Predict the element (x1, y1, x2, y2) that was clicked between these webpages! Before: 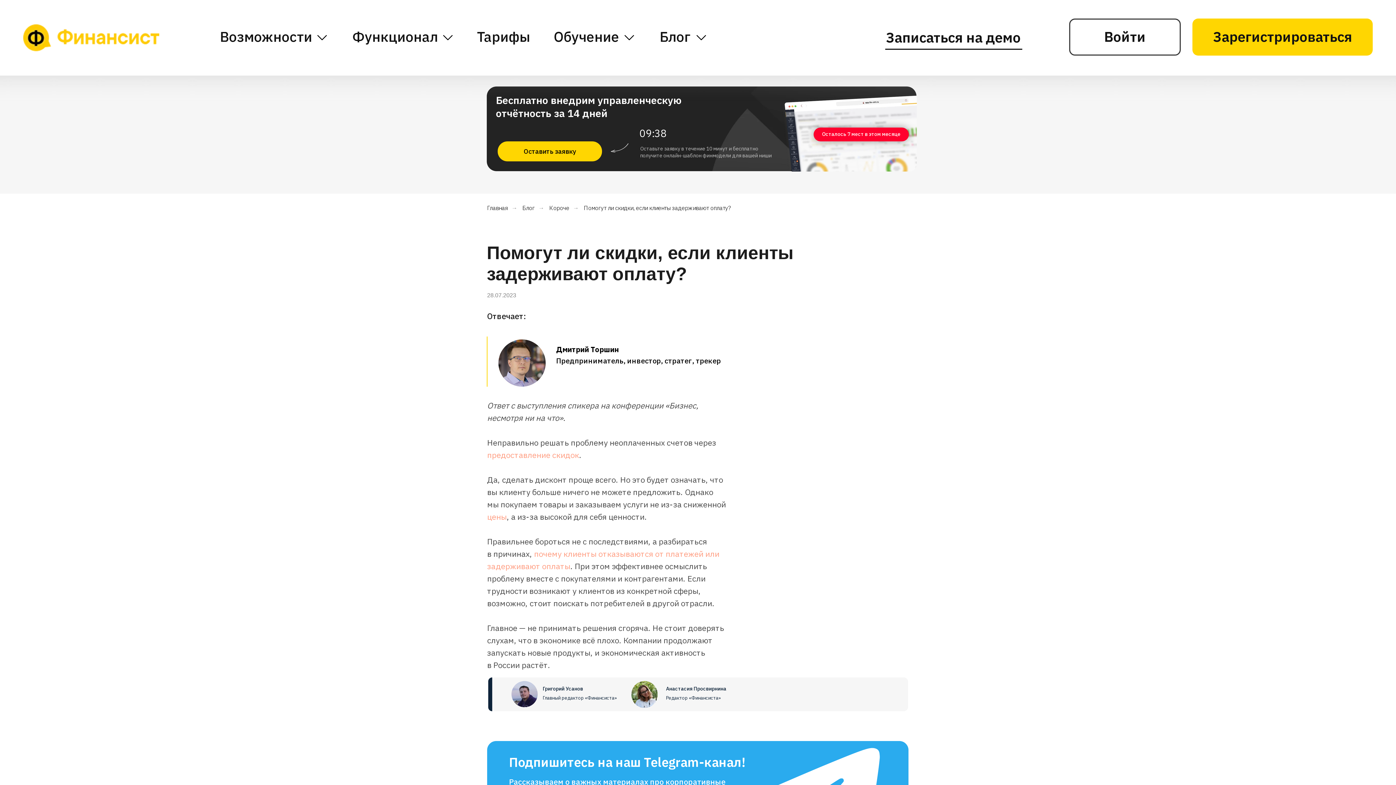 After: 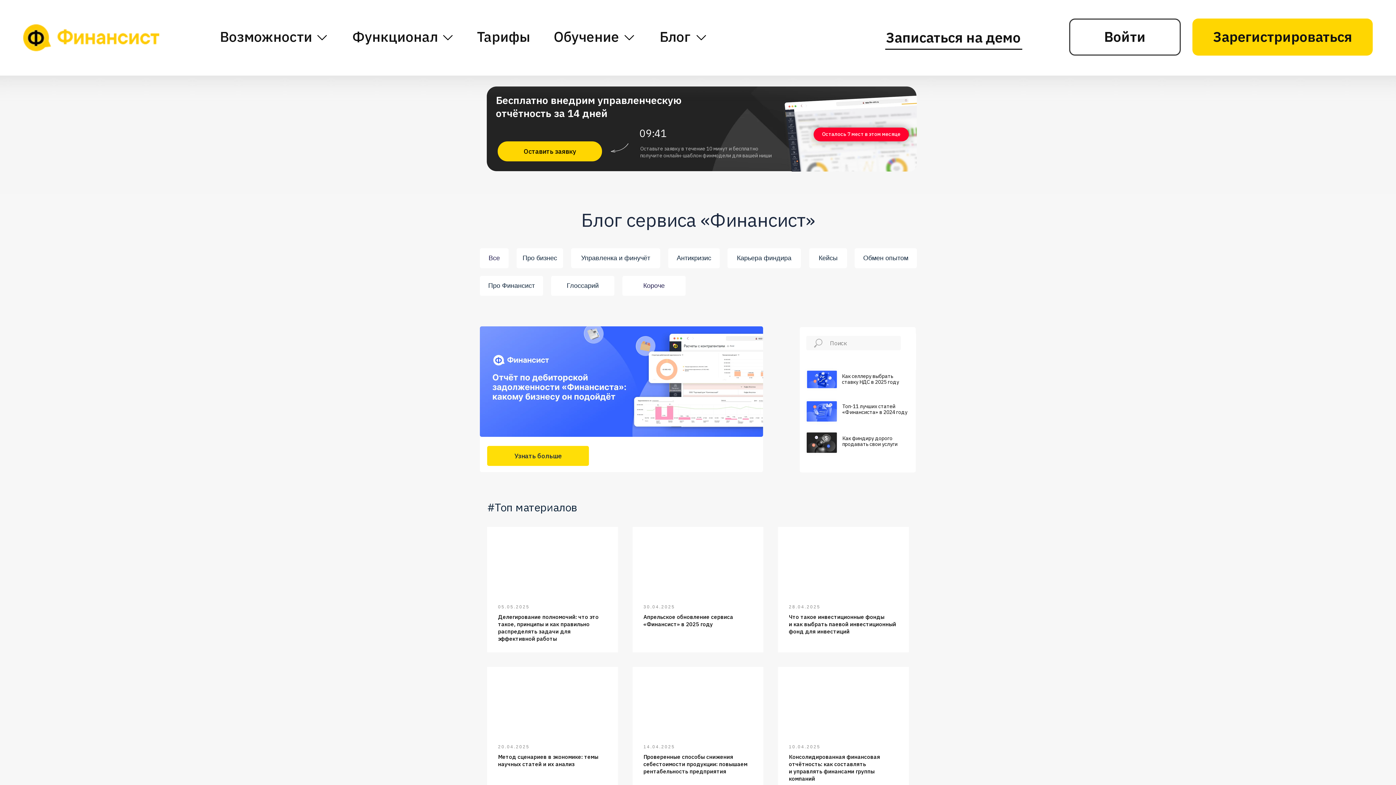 Action: bbox: (522, 204, 534, 211) label: Блог